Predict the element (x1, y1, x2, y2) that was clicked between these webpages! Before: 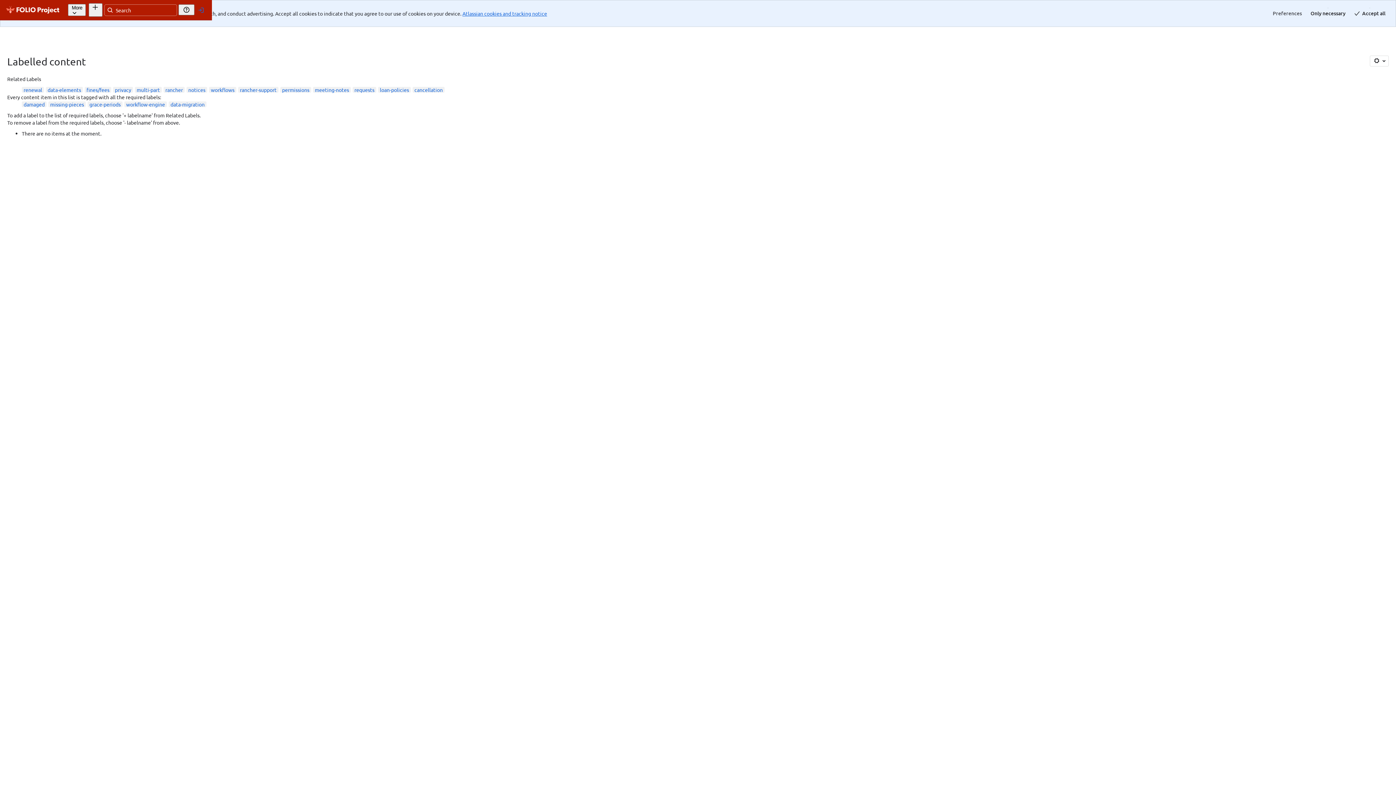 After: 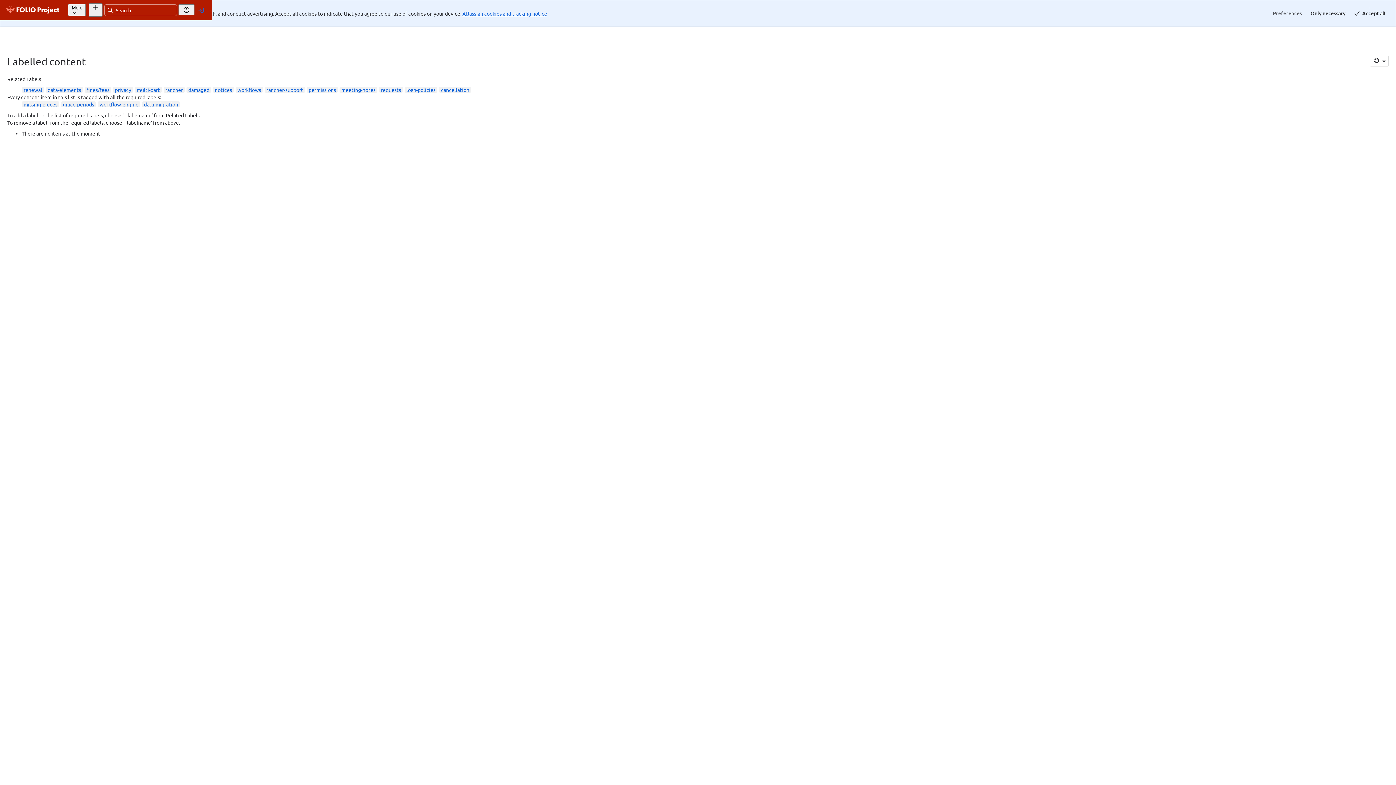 Action: label: damaged bbox: (23, 101, 44, 107)